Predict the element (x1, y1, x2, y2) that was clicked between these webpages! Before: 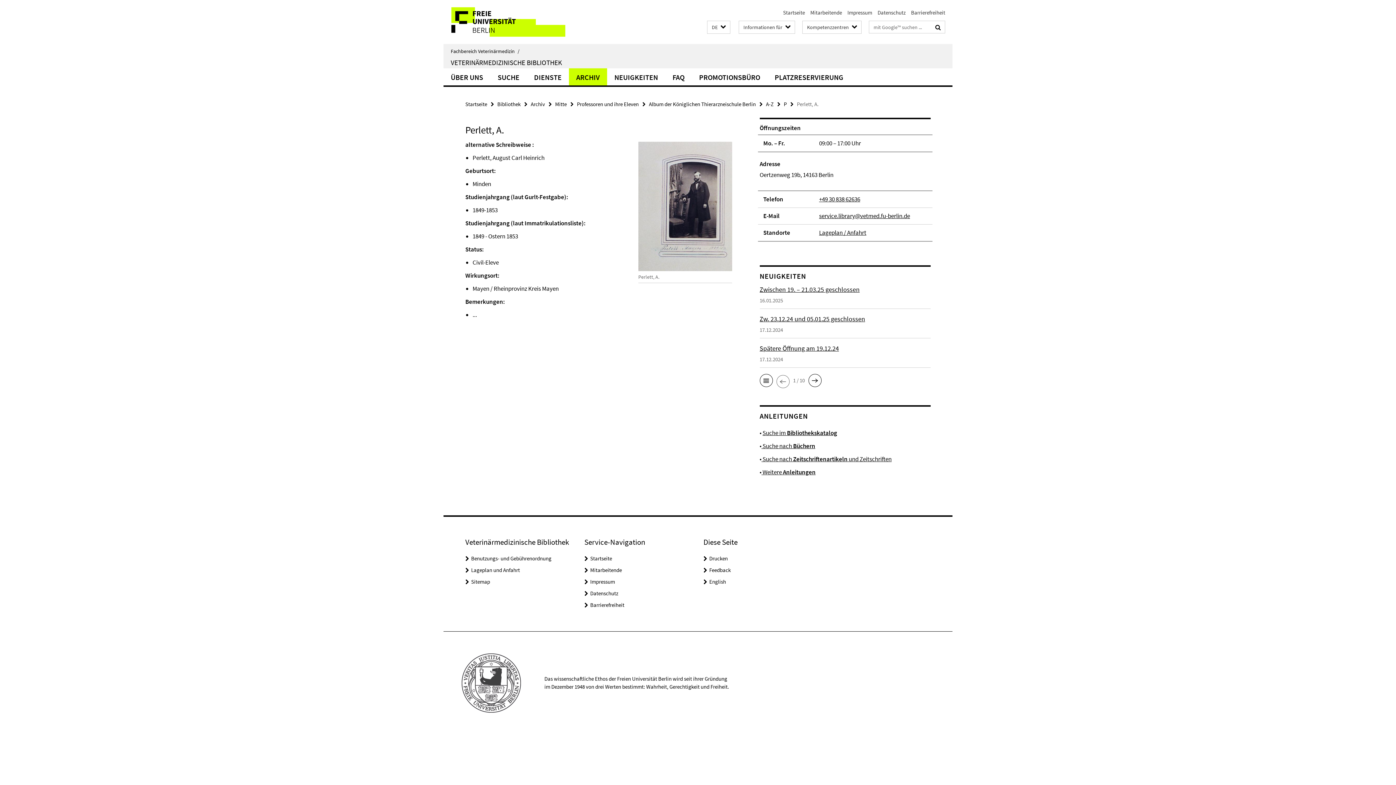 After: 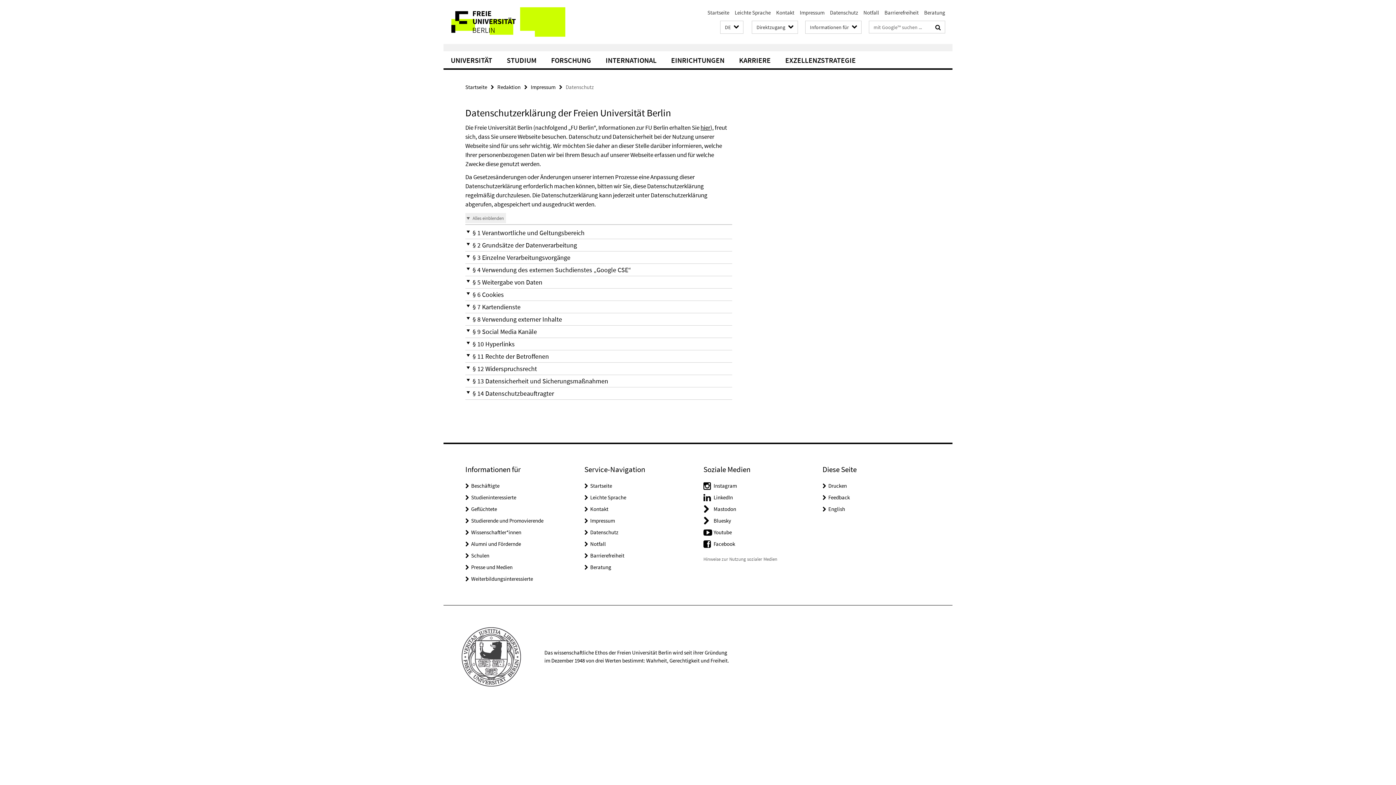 Action: bbox: (590, 590, 618, 597) label: Datenschutz